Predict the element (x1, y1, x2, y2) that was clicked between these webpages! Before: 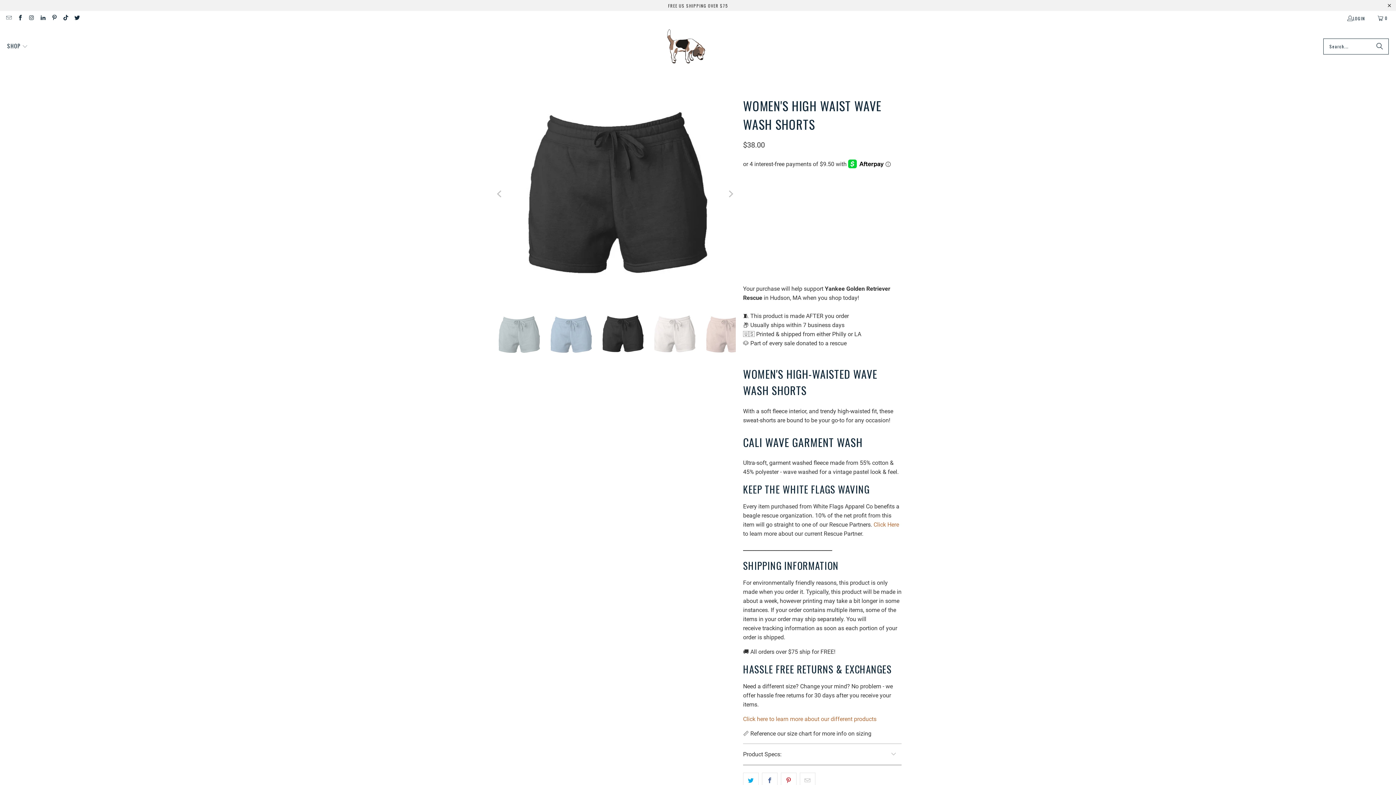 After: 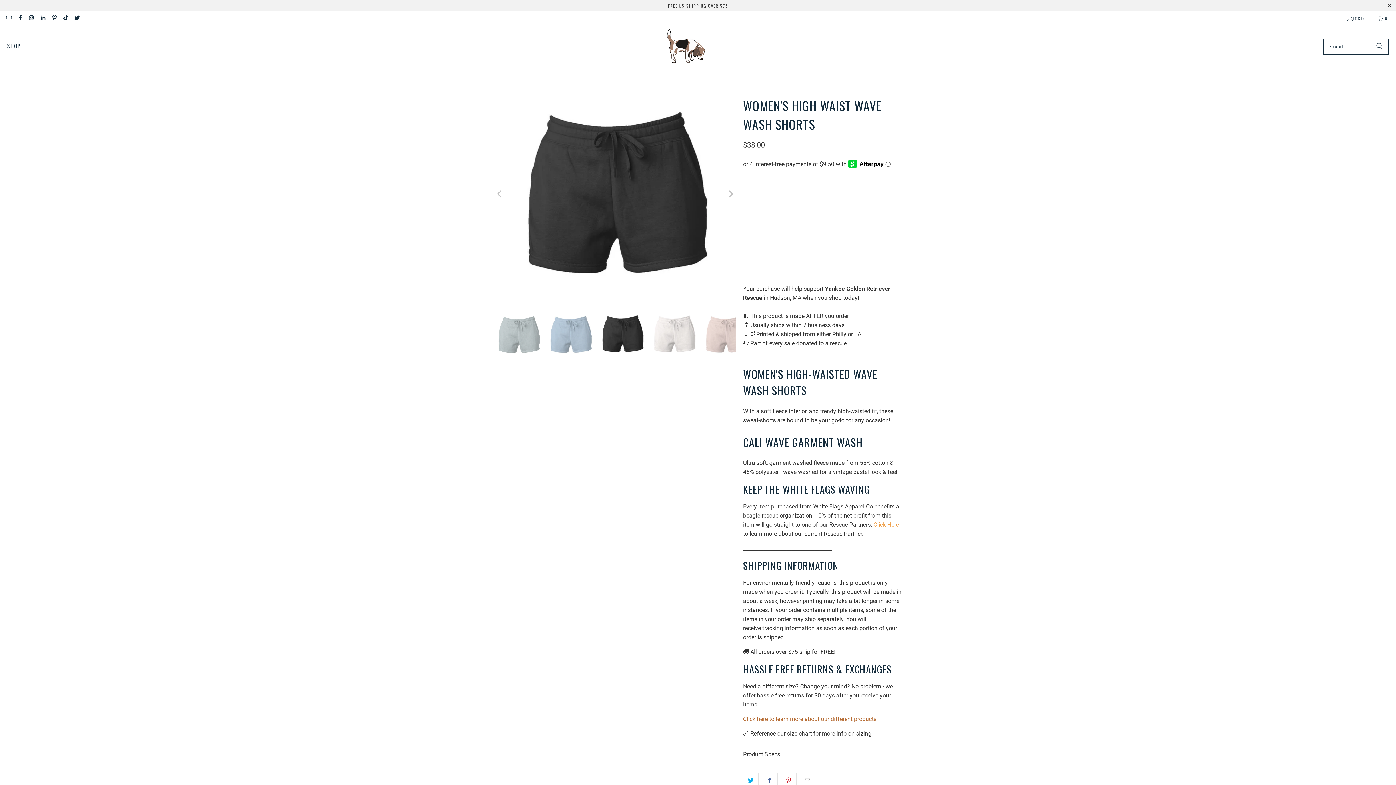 Action: label: Click Here bbox: (873, 521, 899, 528)